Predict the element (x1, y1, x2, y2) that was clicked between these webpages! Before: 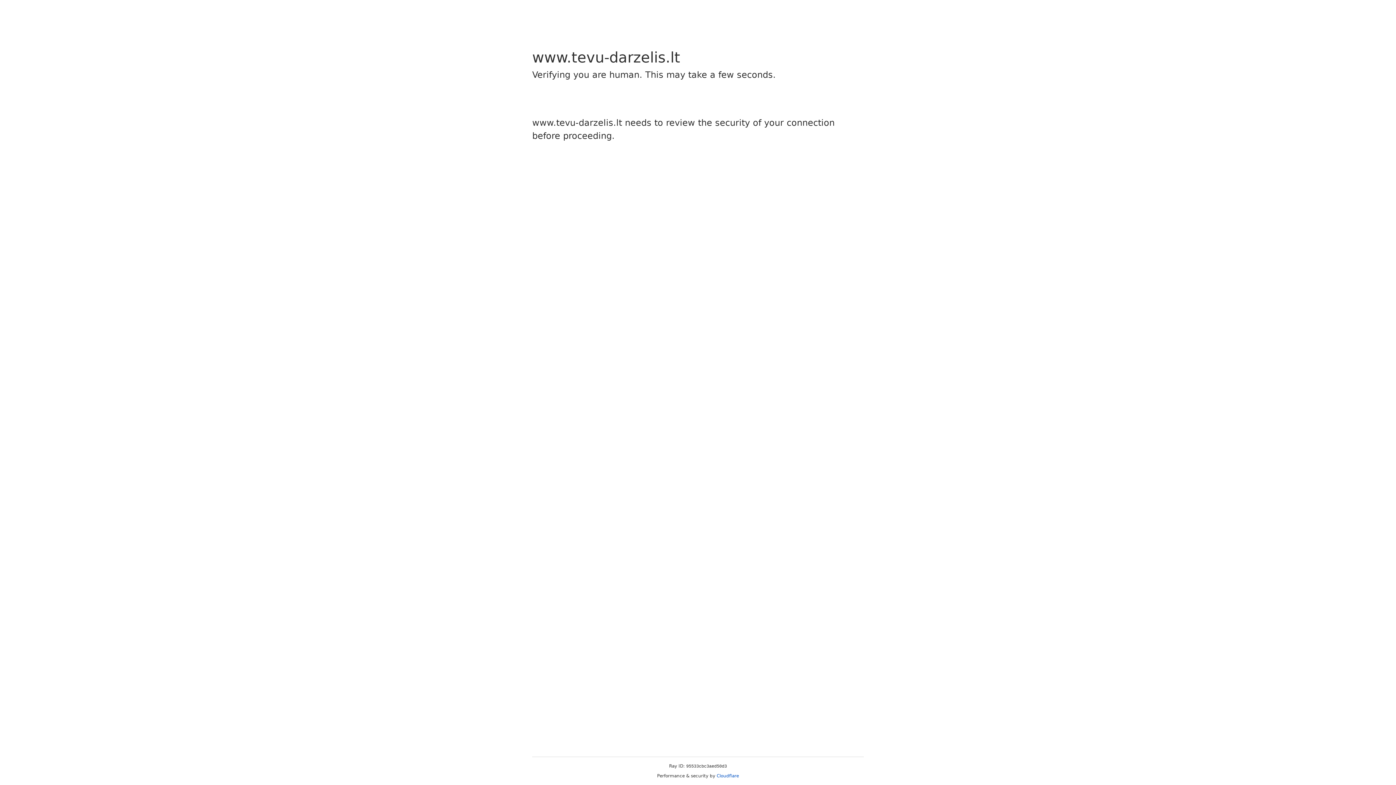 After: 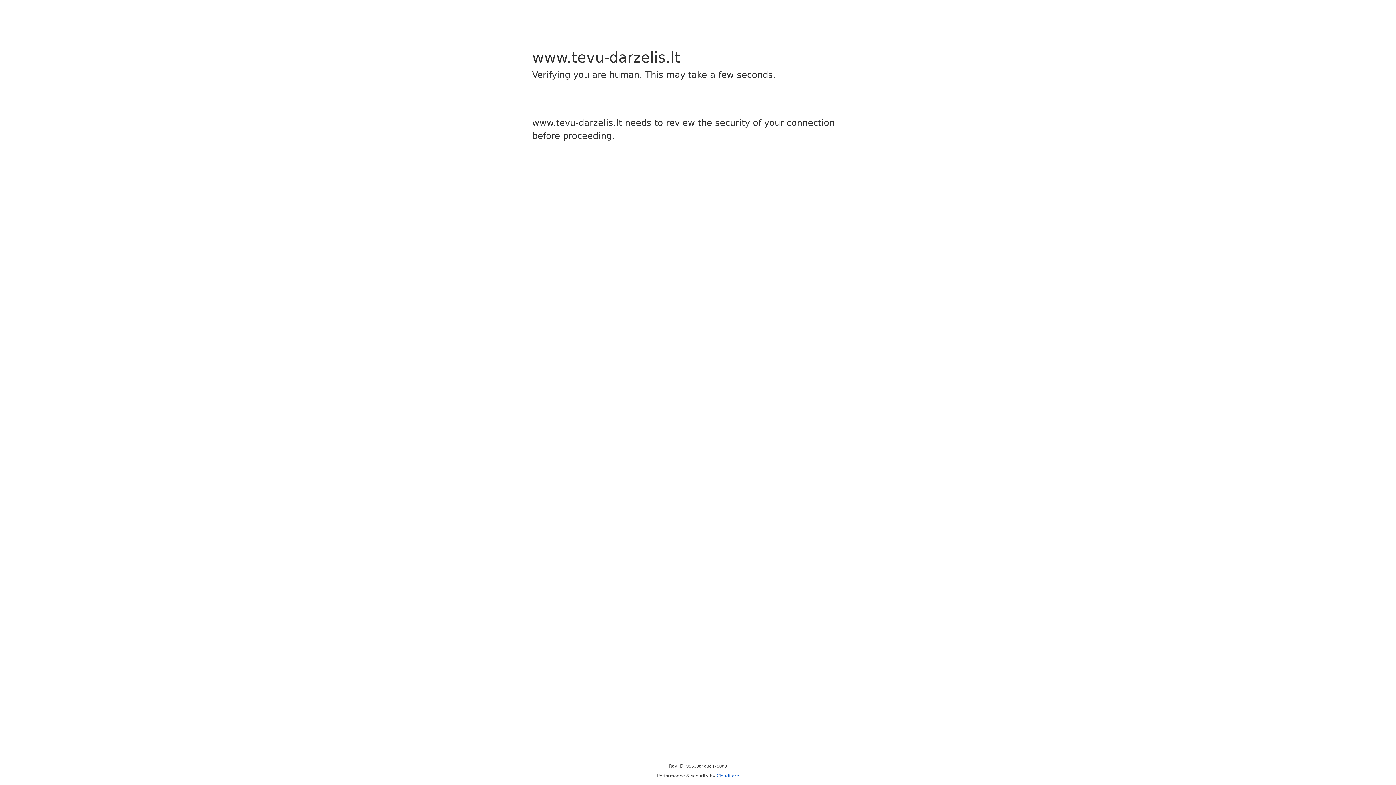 Action: bbox: (716, 773, 739, 778) label: Cloudflare